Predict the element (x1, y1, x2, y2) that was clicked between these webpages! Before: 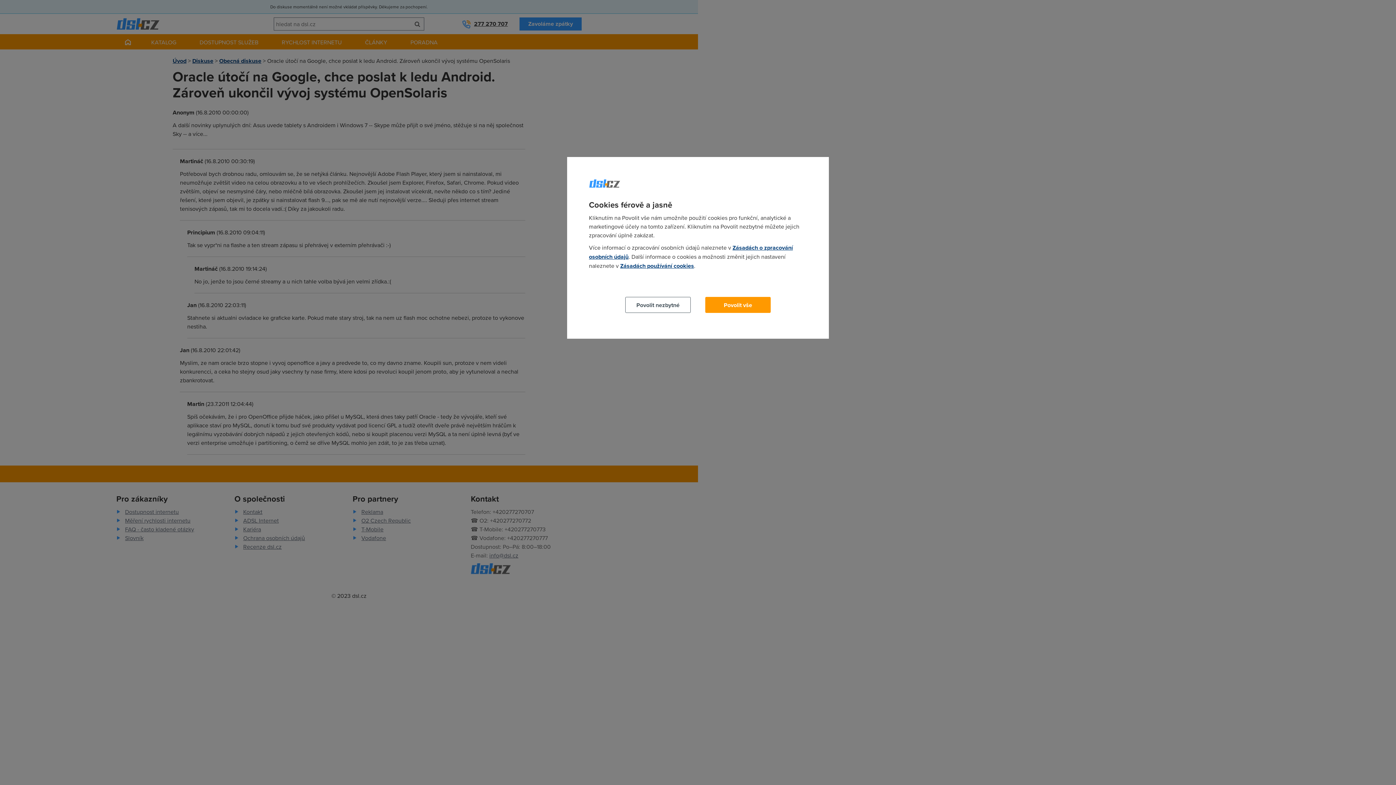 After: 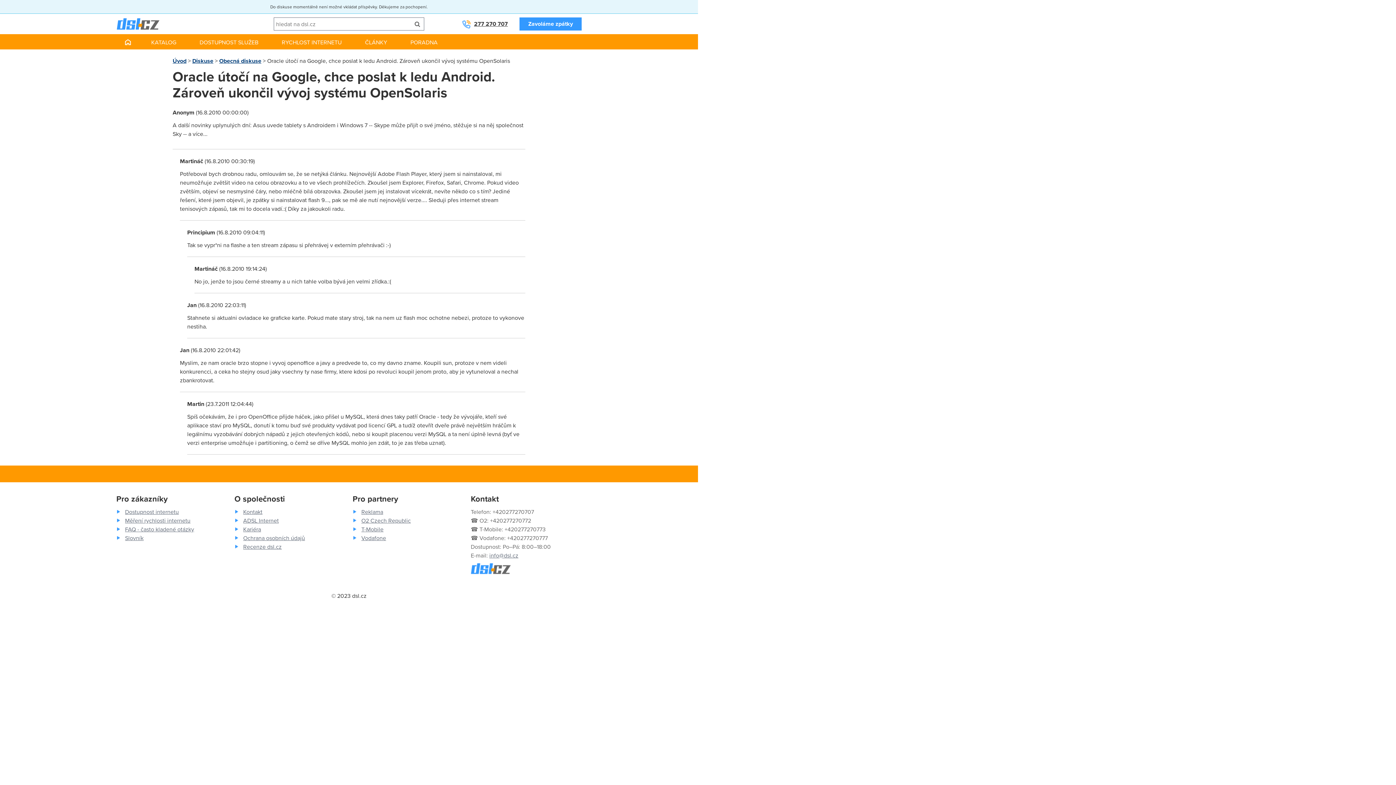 Action: bbox: (705, 297, 770, 313) label: Povolit vše